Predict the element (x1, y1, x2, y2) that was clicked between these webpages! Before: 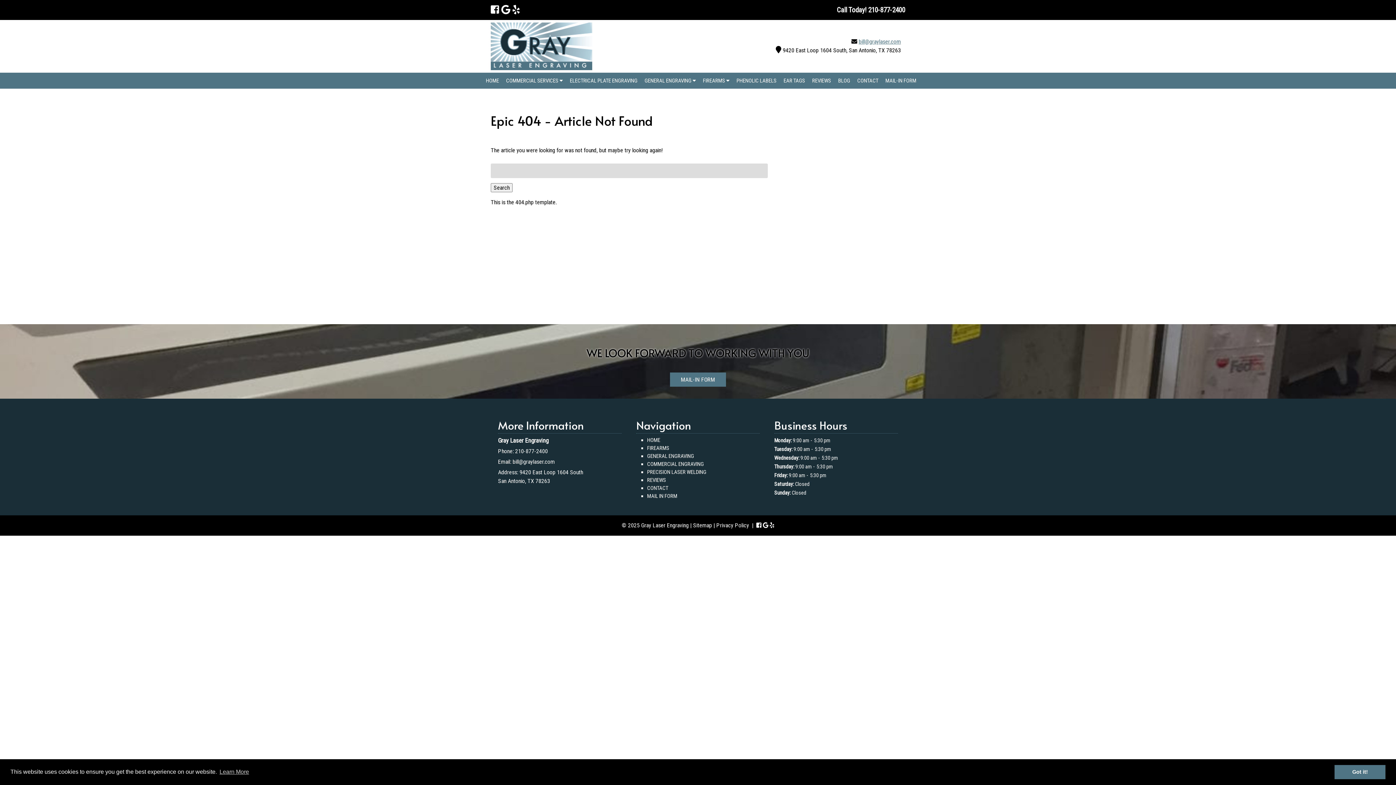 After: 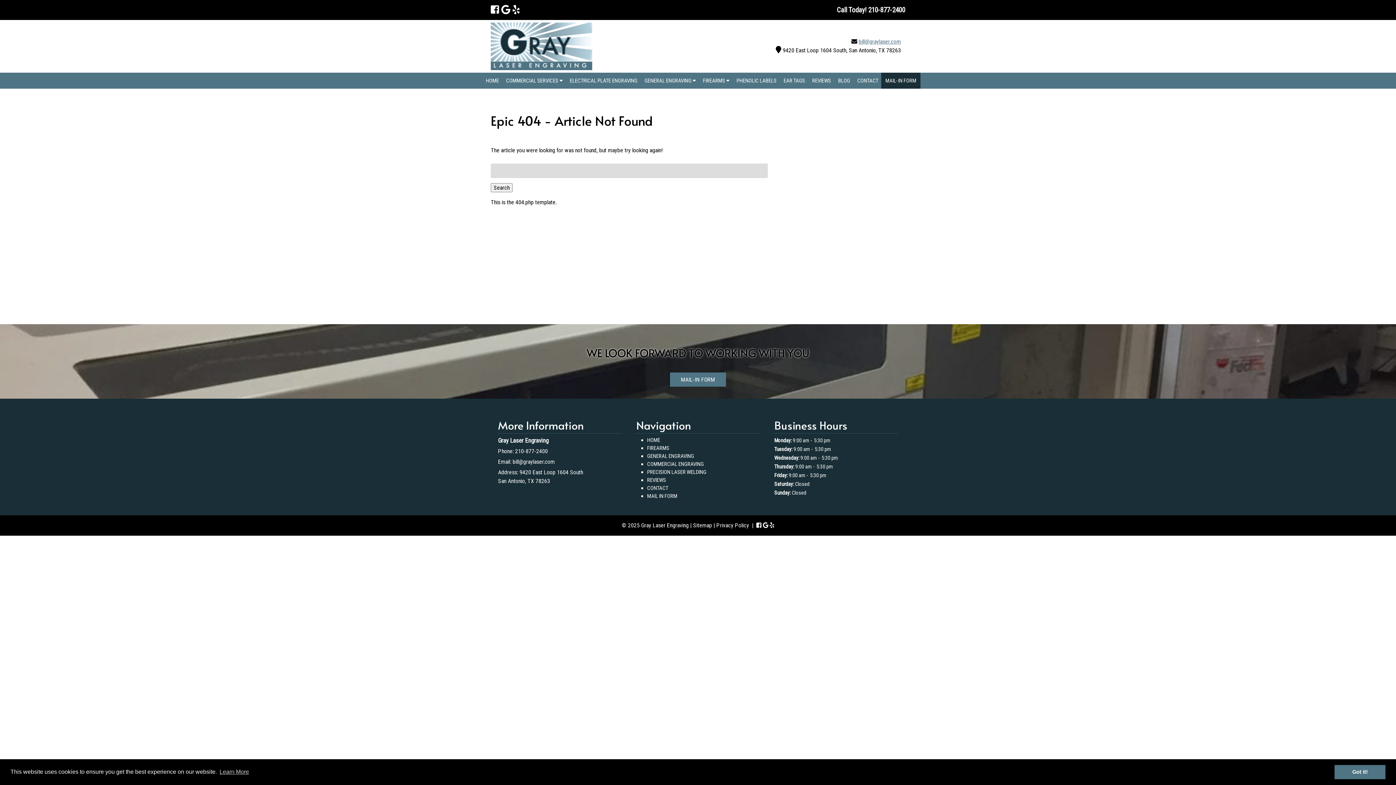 Action: bbox: (881, 72, 920, 88) label: MAIL-IN FORM